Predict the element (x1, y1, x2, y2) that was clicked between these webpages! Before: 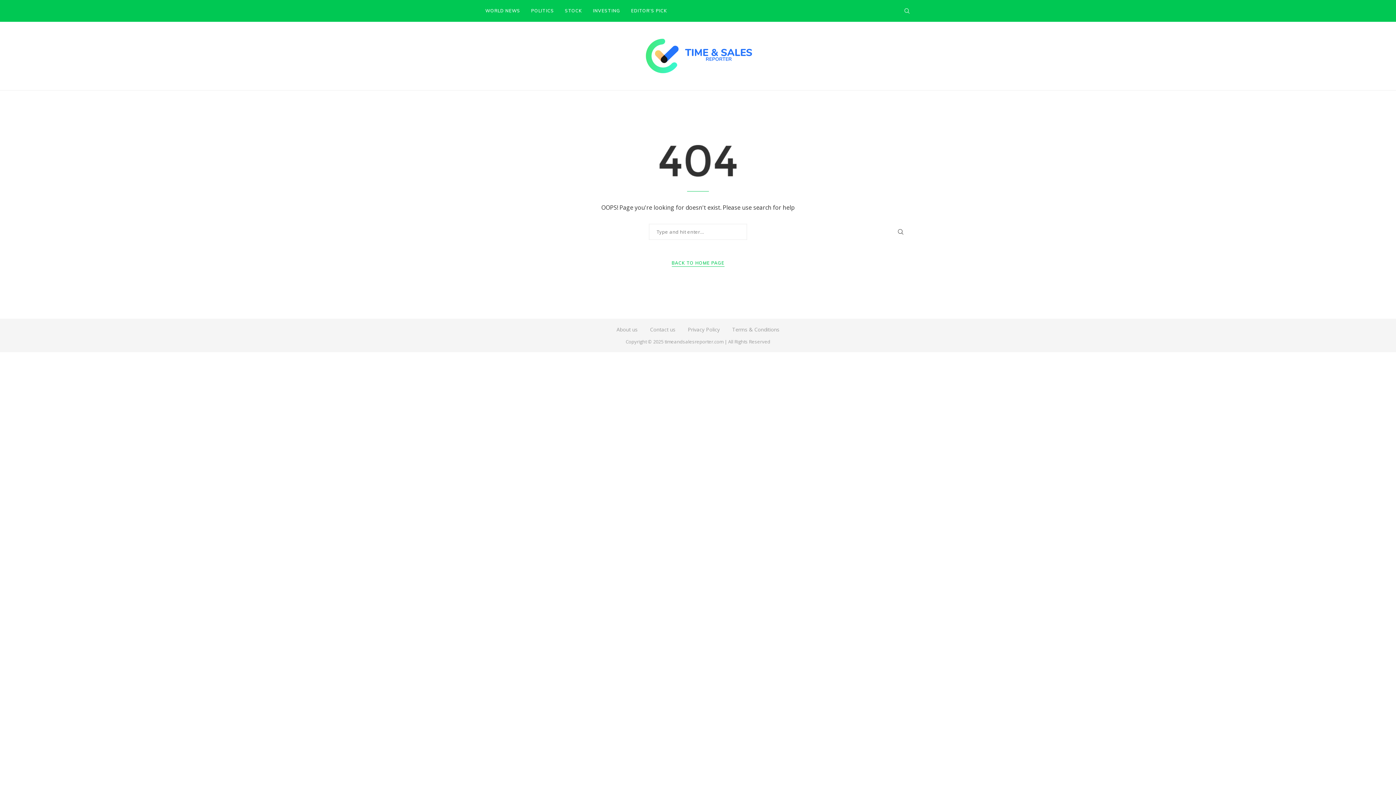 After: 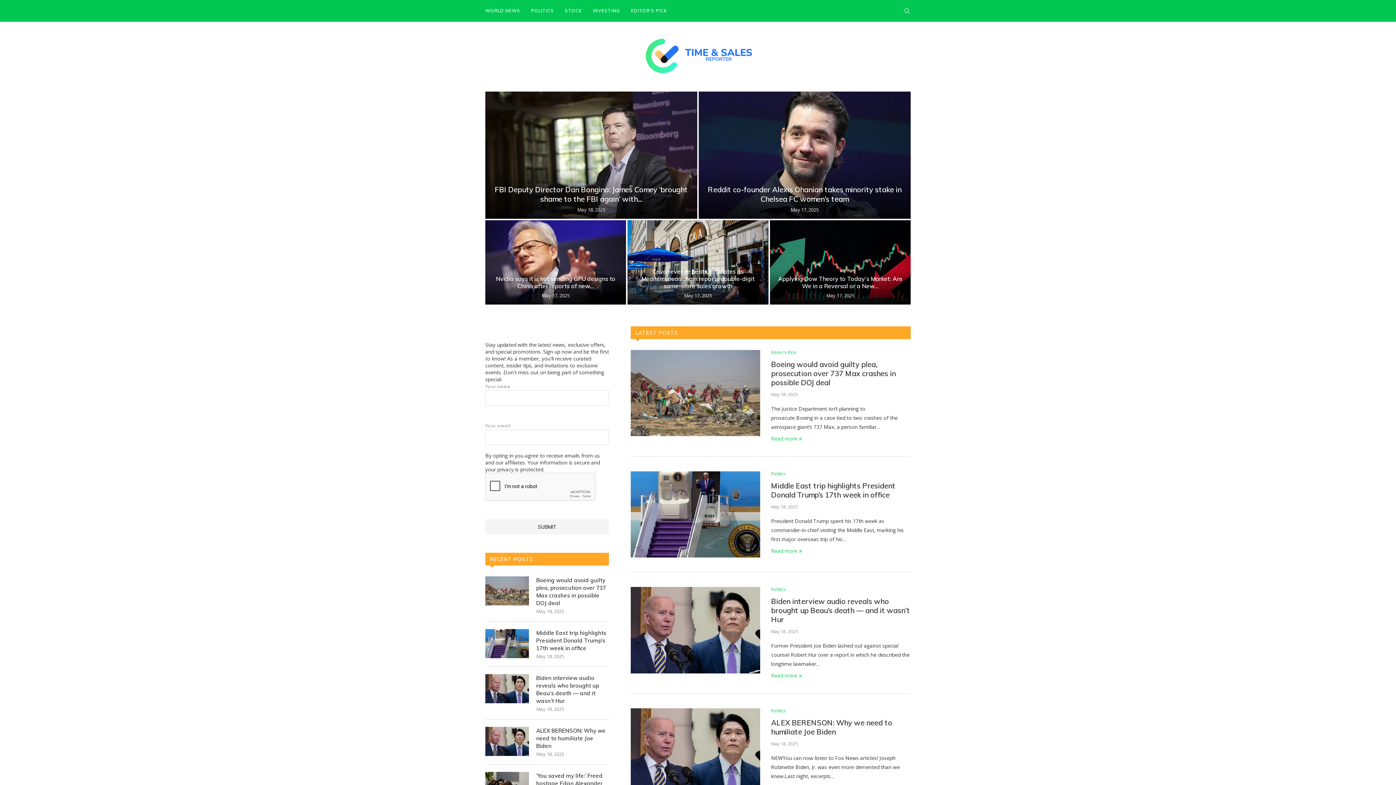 Action: label: BACK TO HOME PAGE bbox: (671, 259, 724, 266)